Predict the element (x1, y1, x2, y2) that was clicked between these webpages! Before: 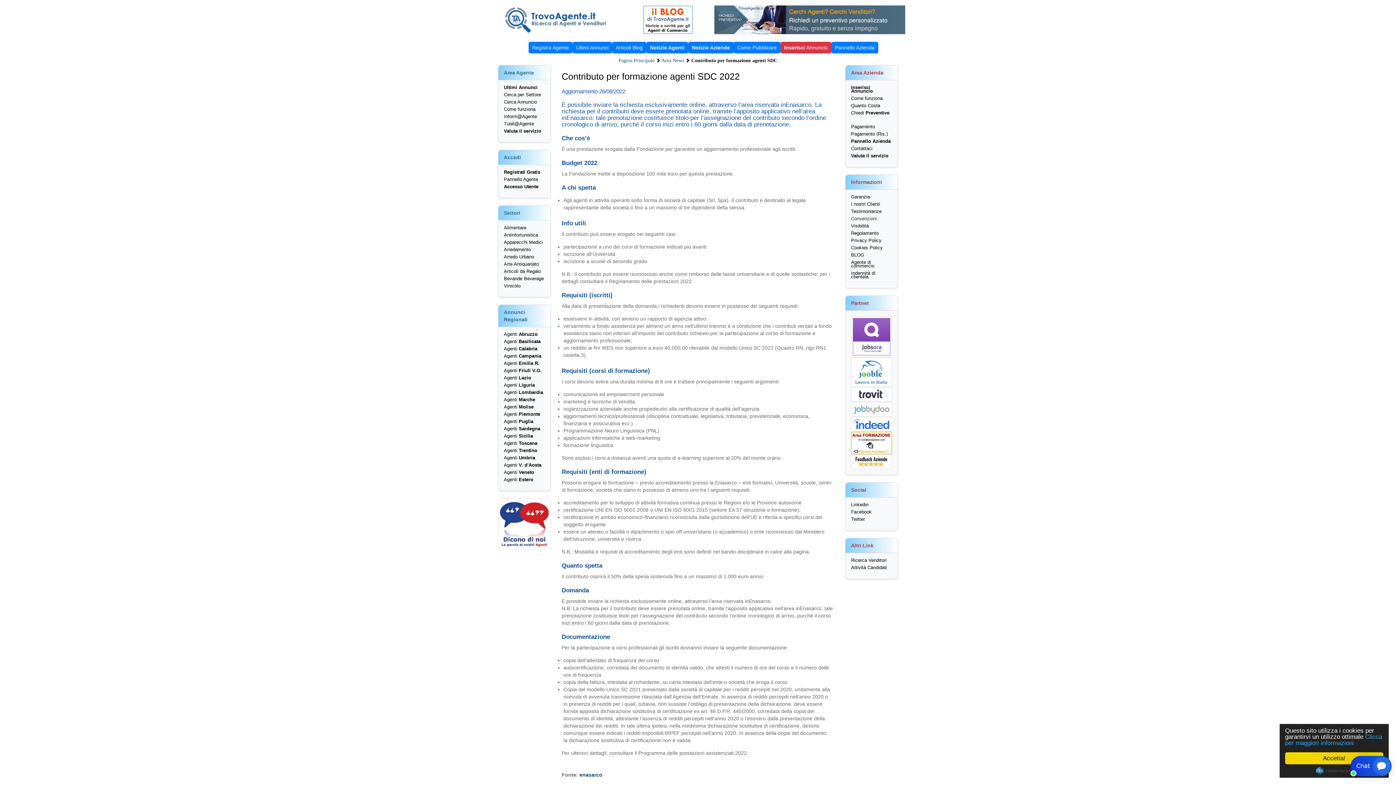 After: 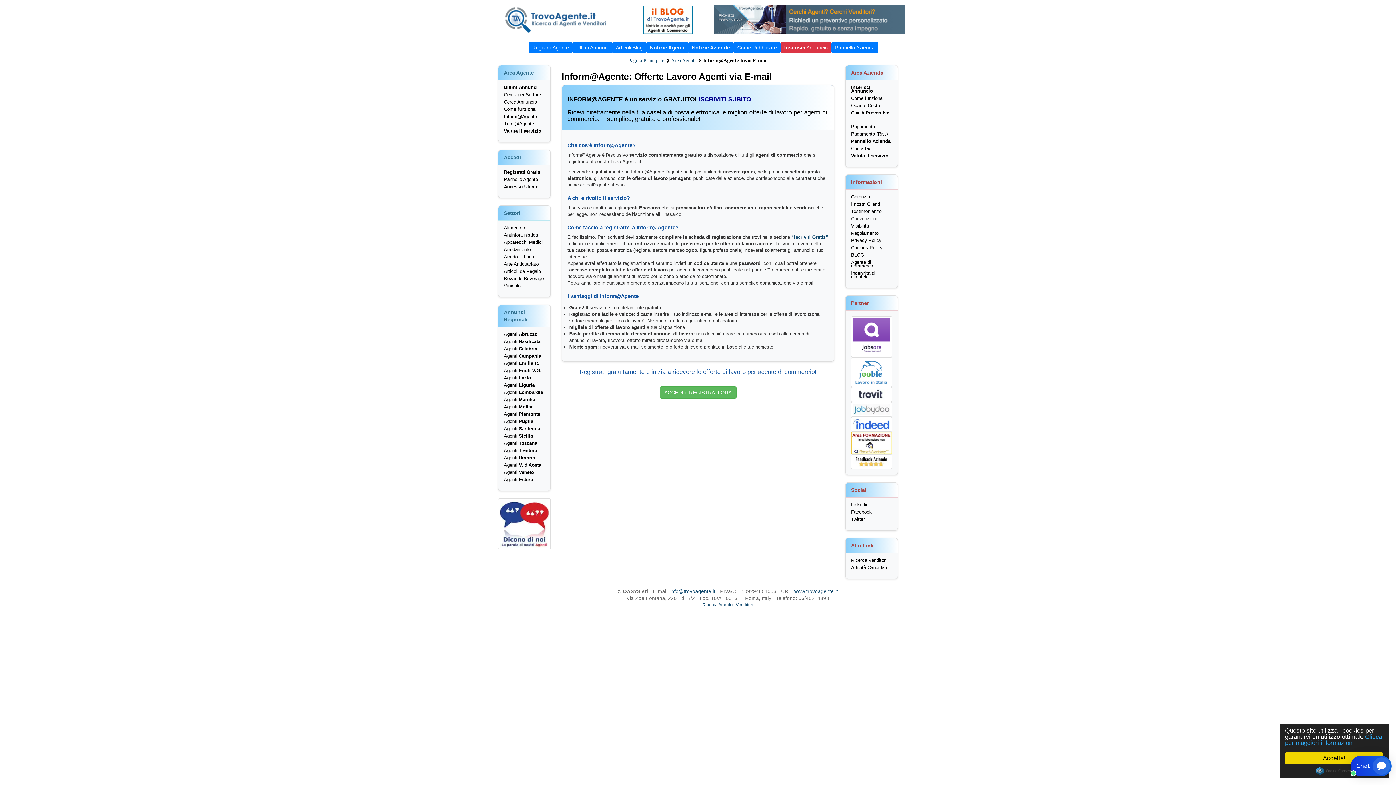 Action: label: Inform@Agente bbox: (504, 113, 537, 119)